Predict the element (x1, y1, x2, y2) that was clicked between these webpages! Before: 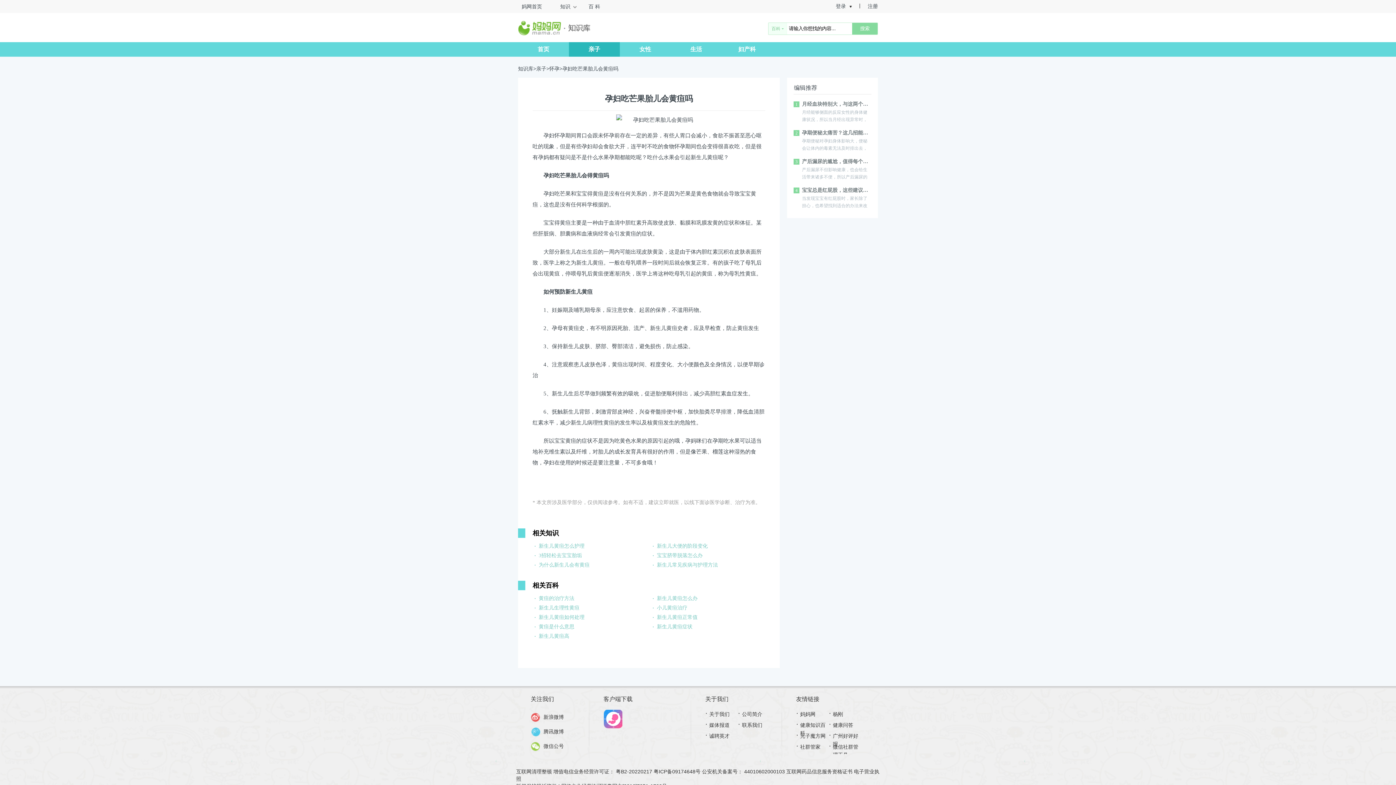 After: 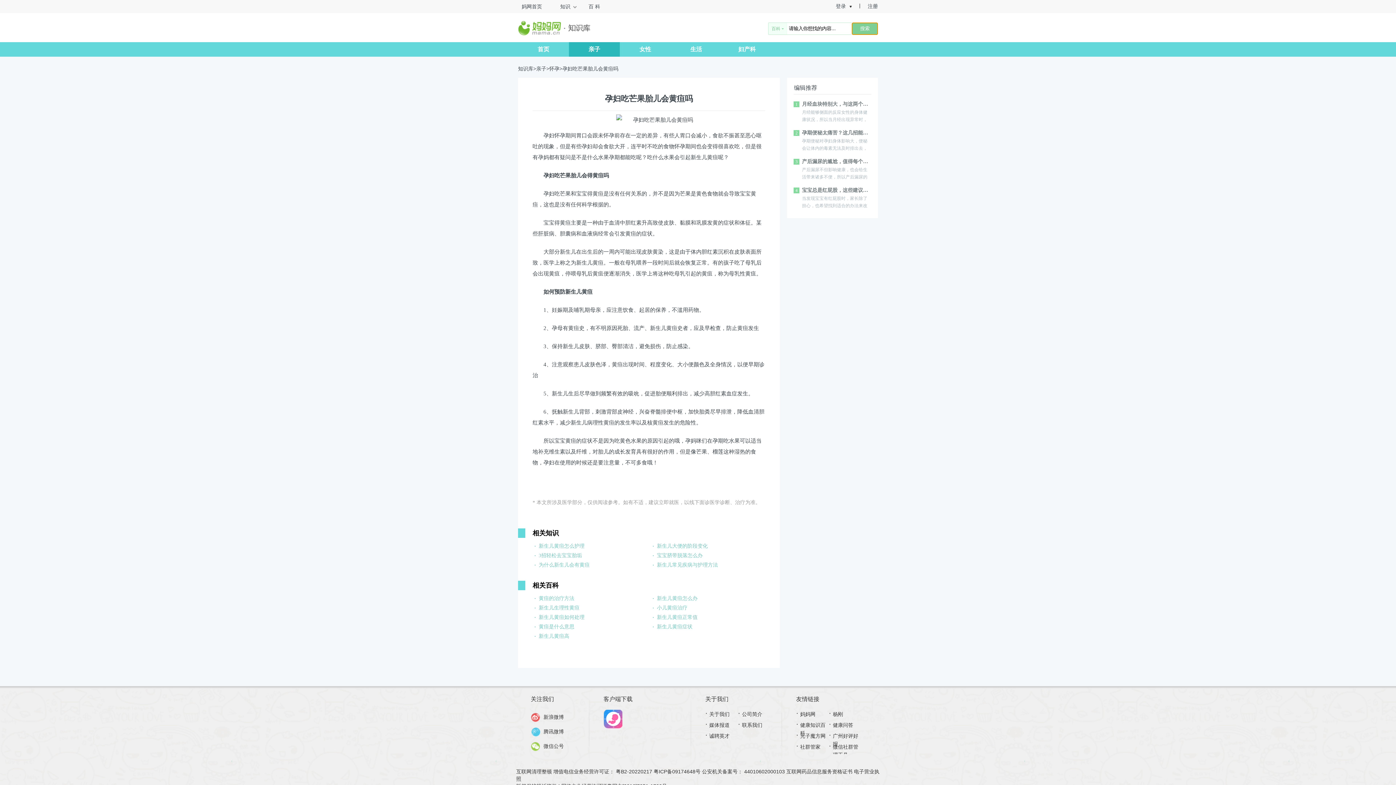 Action: bbox: (852, 22, 877, 34) label: 搜索